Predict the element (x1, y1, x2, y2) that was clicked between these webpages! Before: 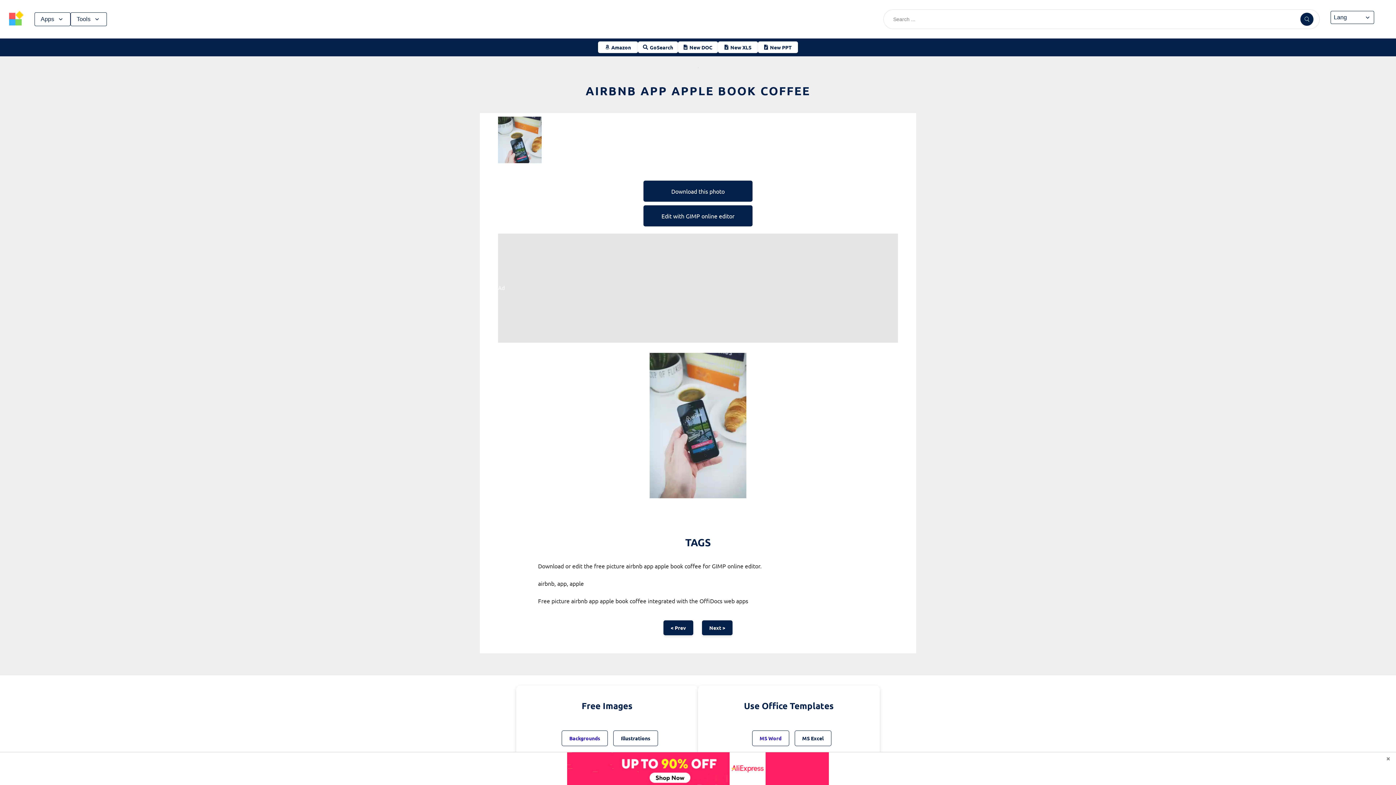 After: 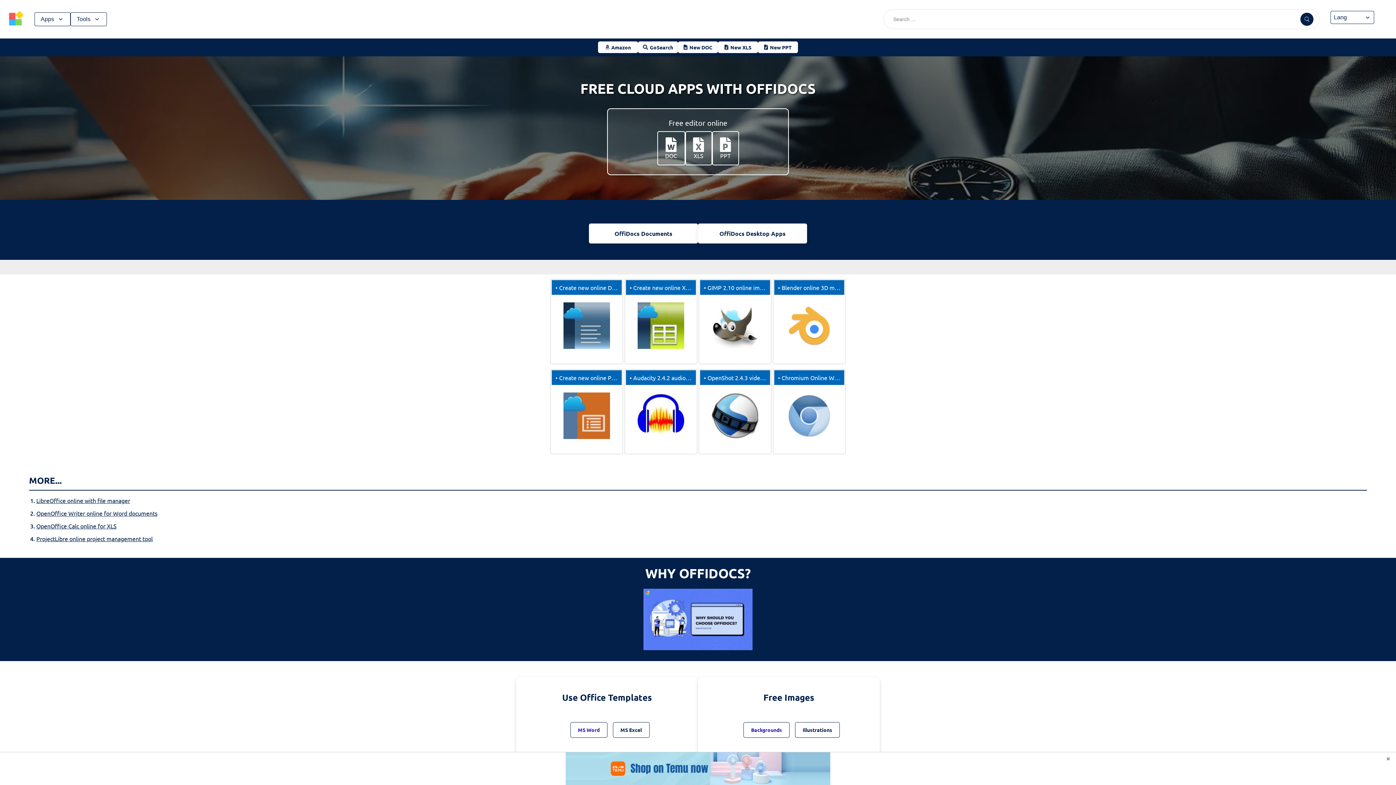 Action: bbox: (3, 15, 29, 30)